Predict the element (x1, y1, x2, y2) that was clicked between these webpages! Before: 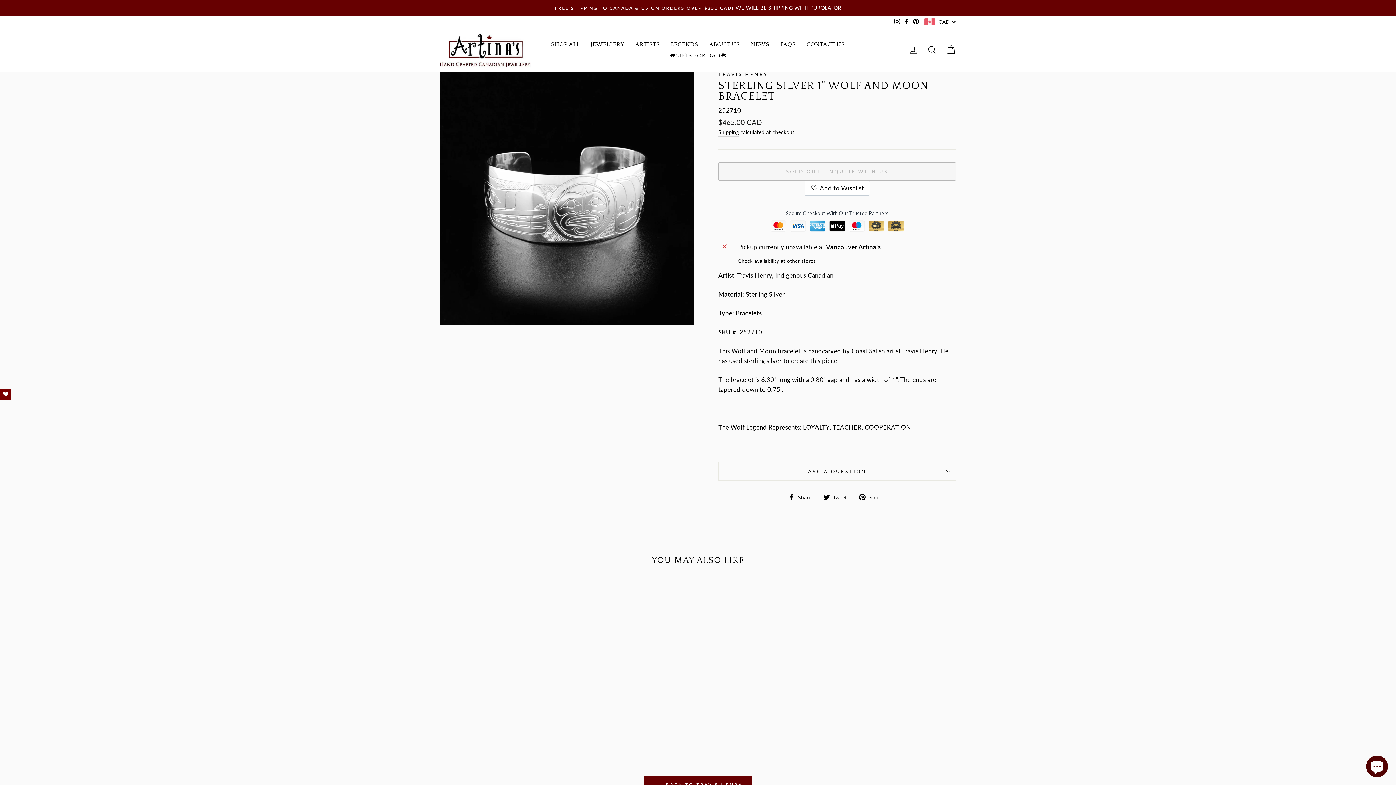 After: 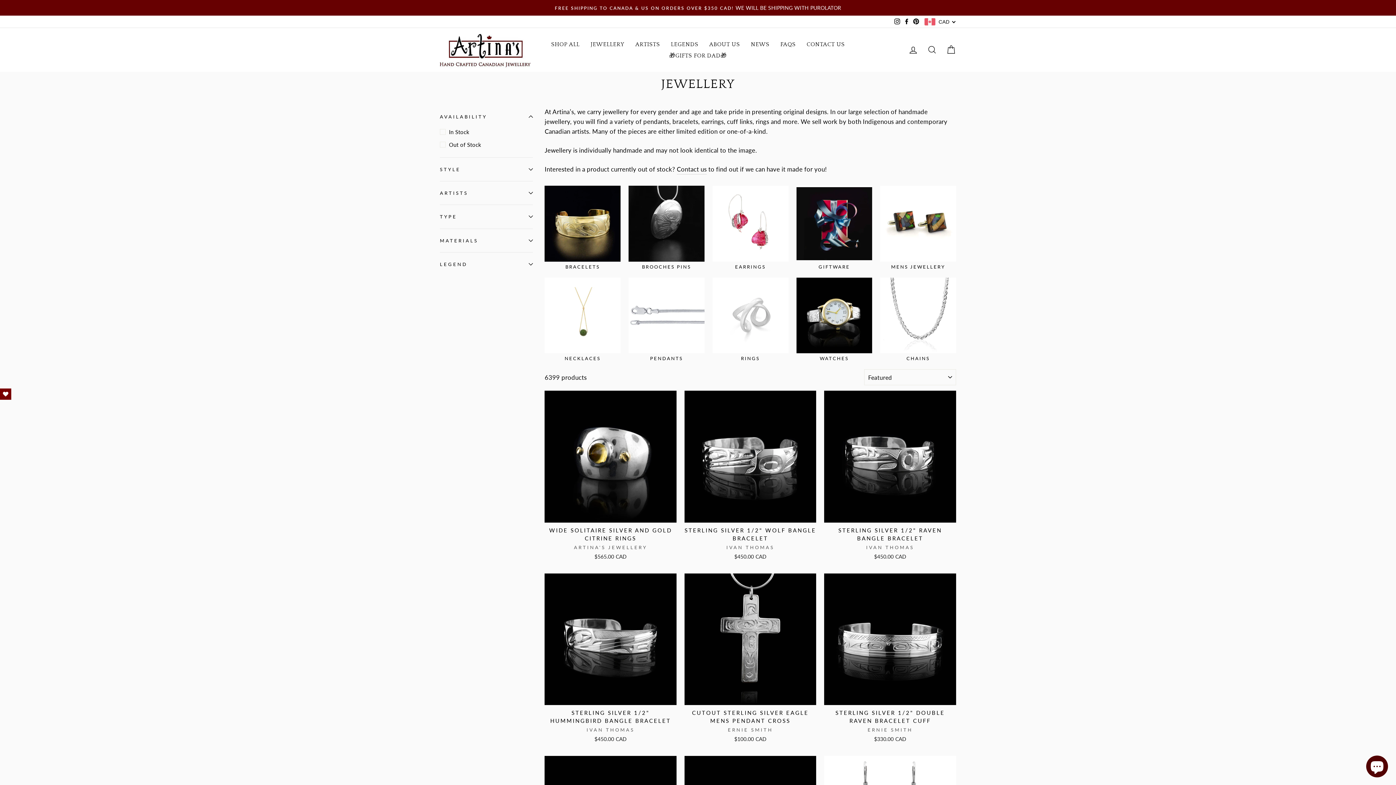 Action: bbox: (585, 38, 630, 49) label: JEWELLERY